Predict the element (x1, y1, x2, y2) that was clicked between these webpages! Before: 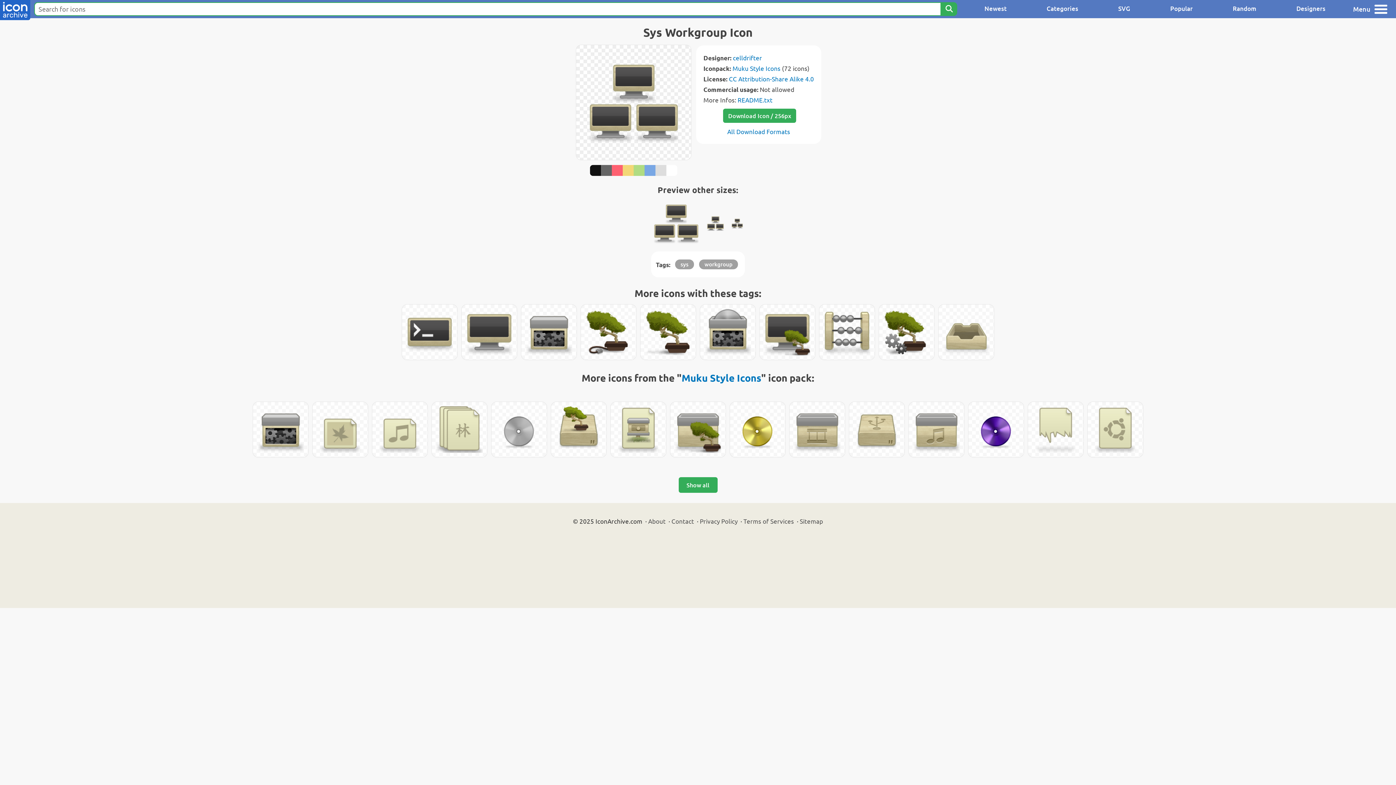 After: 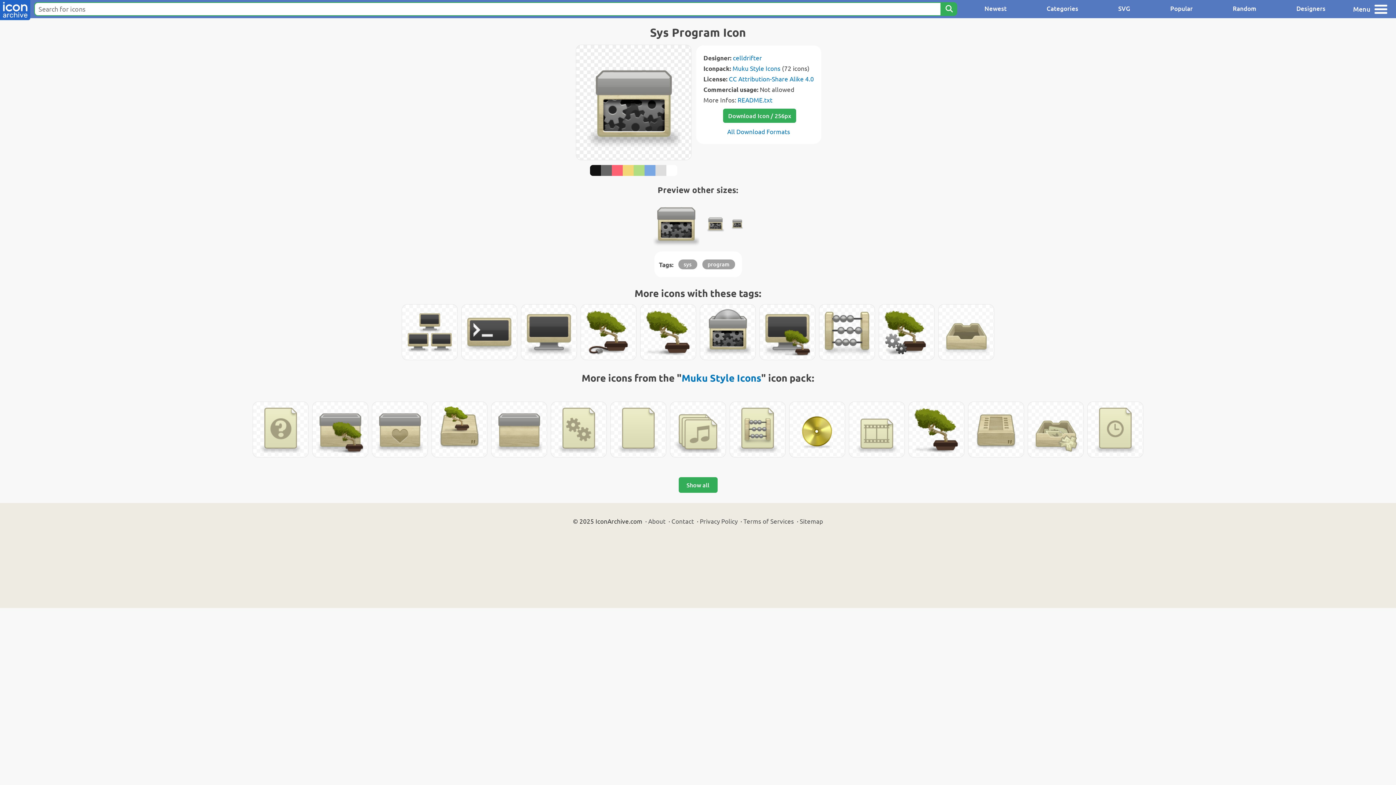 Action: bbox: (253, 402, 308, 457)